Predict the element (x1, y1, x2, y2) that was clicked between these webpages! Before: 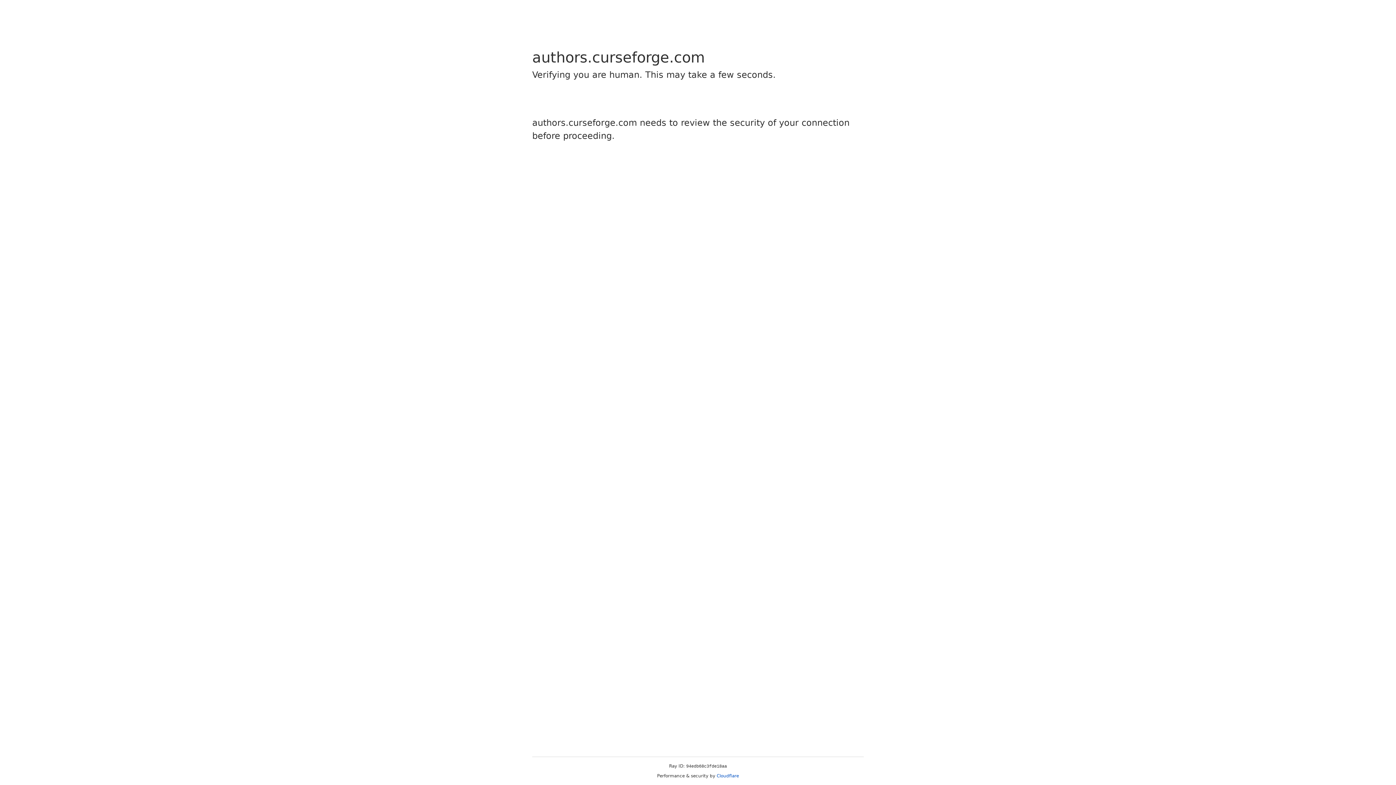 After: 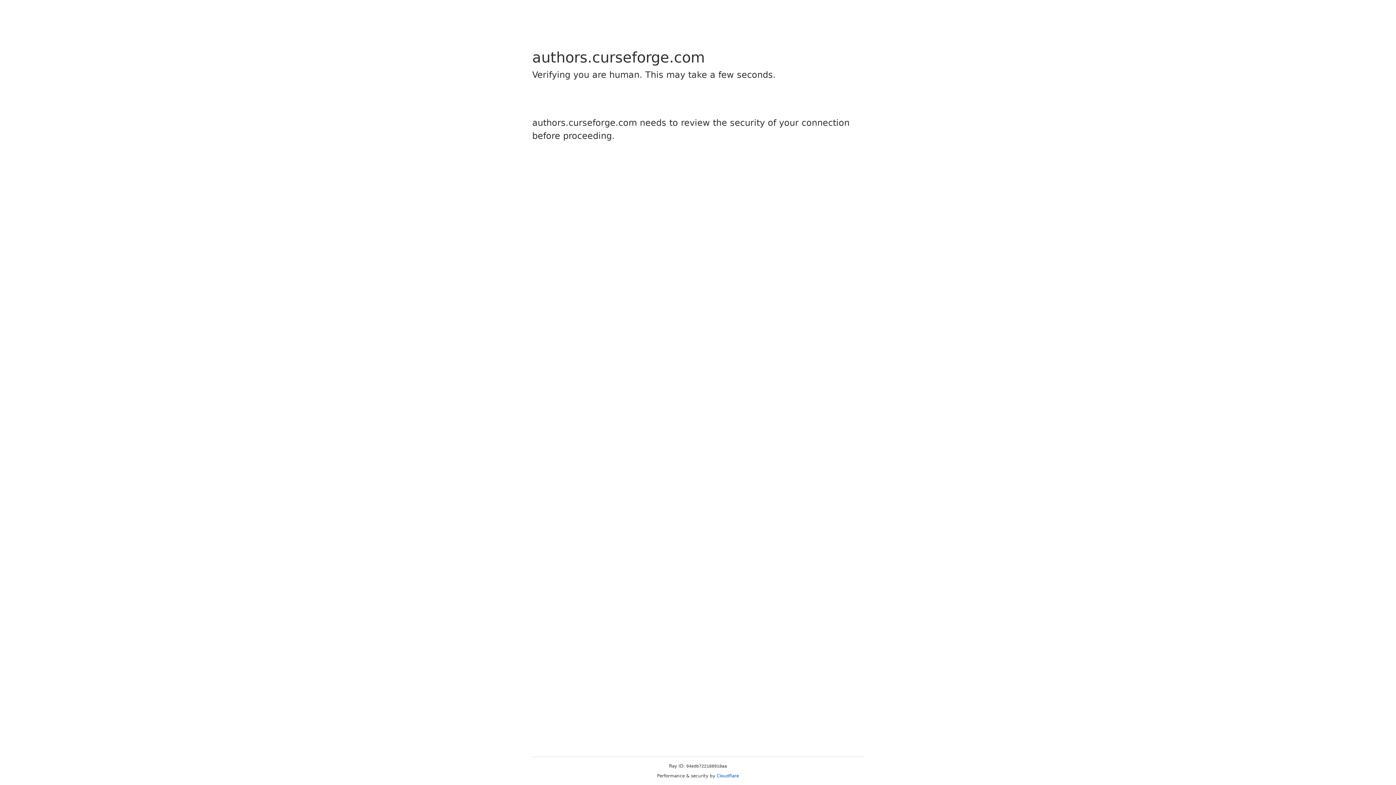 Action: label: Cloudflare bbox: (716, 773, 739, 778)